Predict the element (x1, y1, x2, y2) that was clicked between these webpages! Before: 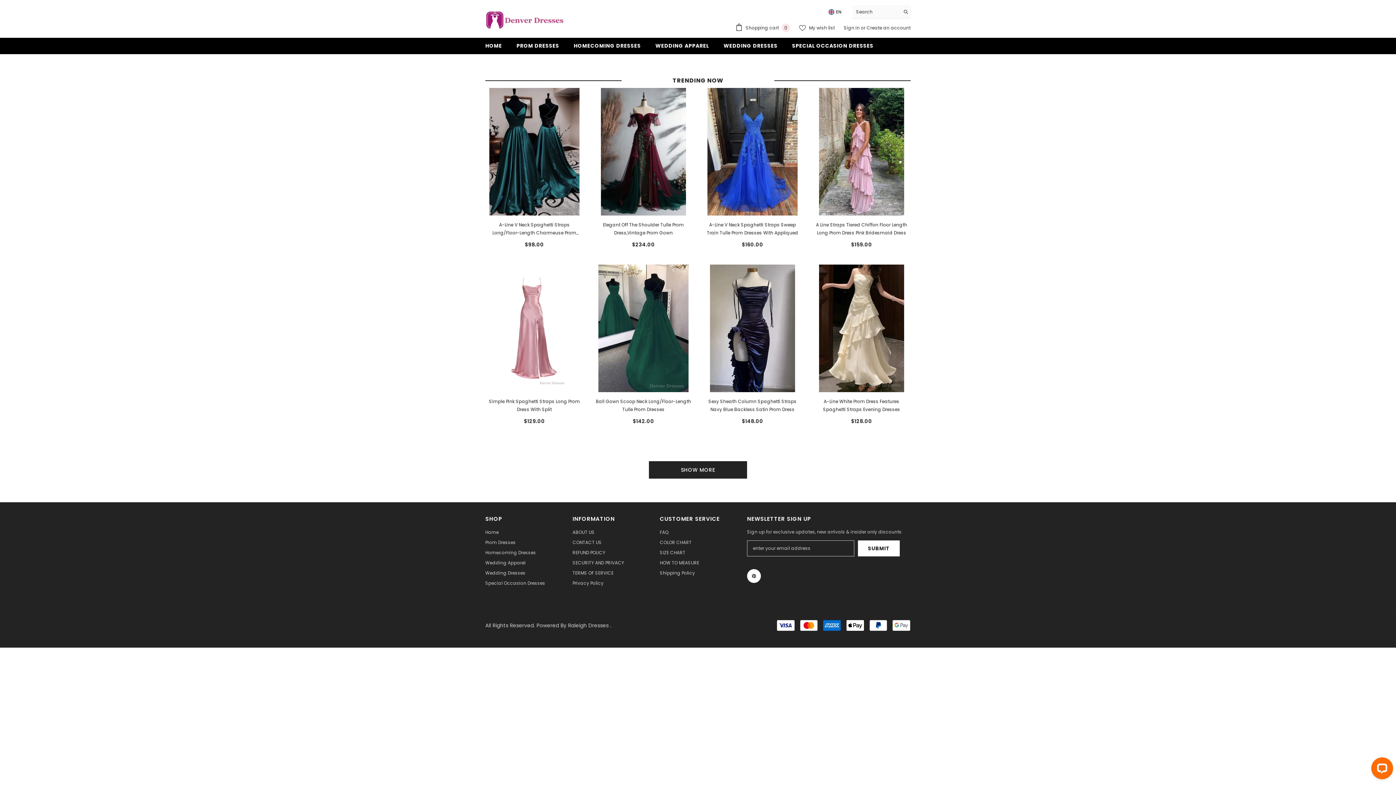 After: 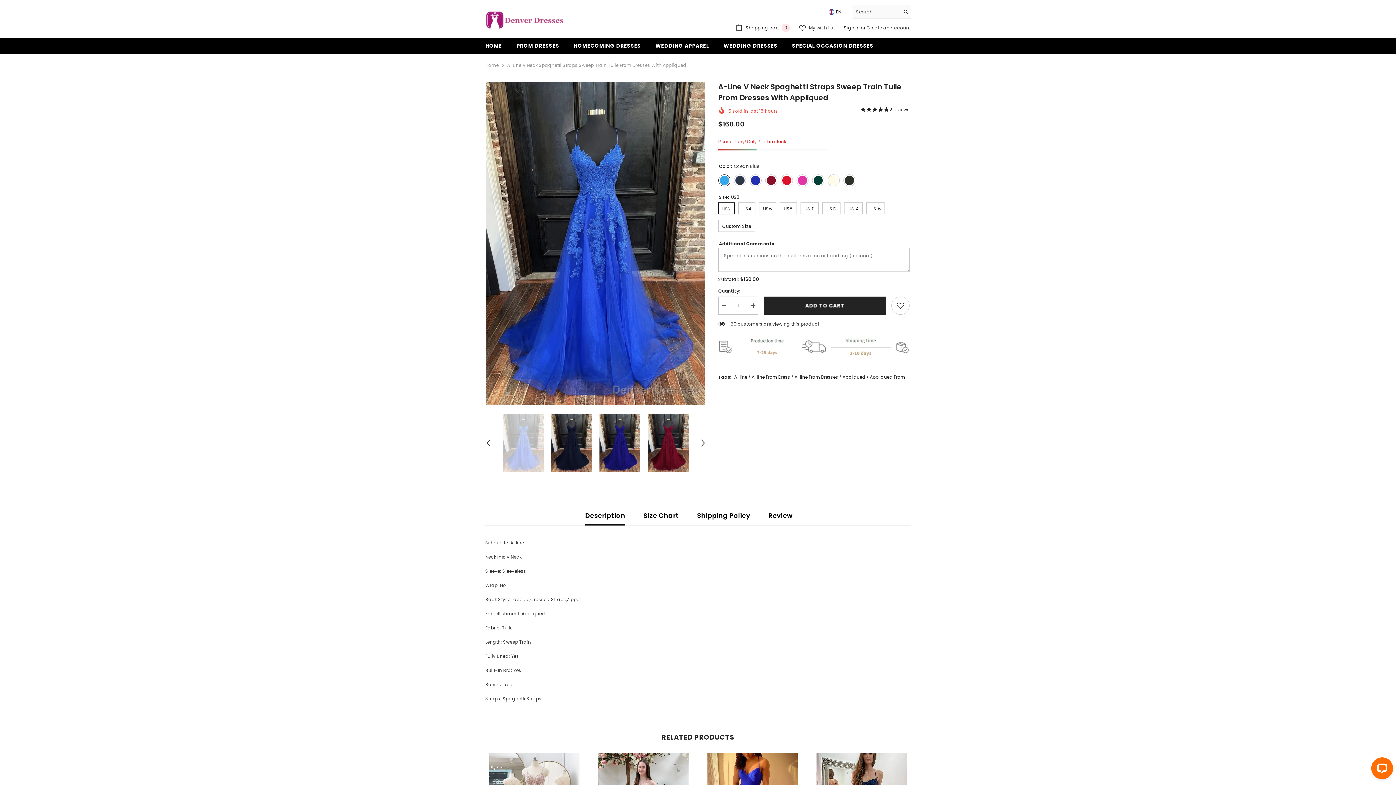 Action: bbox: (703, 88, 801, 215)